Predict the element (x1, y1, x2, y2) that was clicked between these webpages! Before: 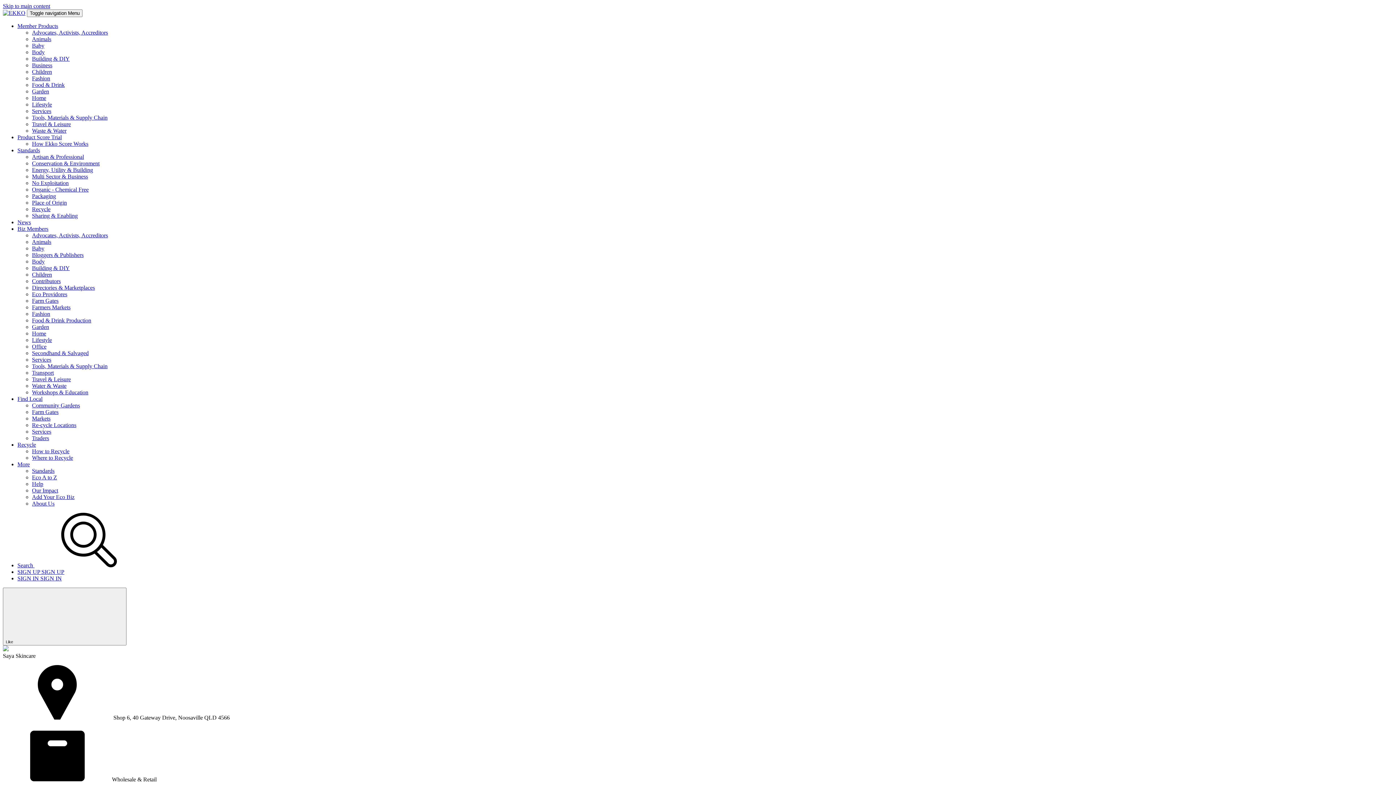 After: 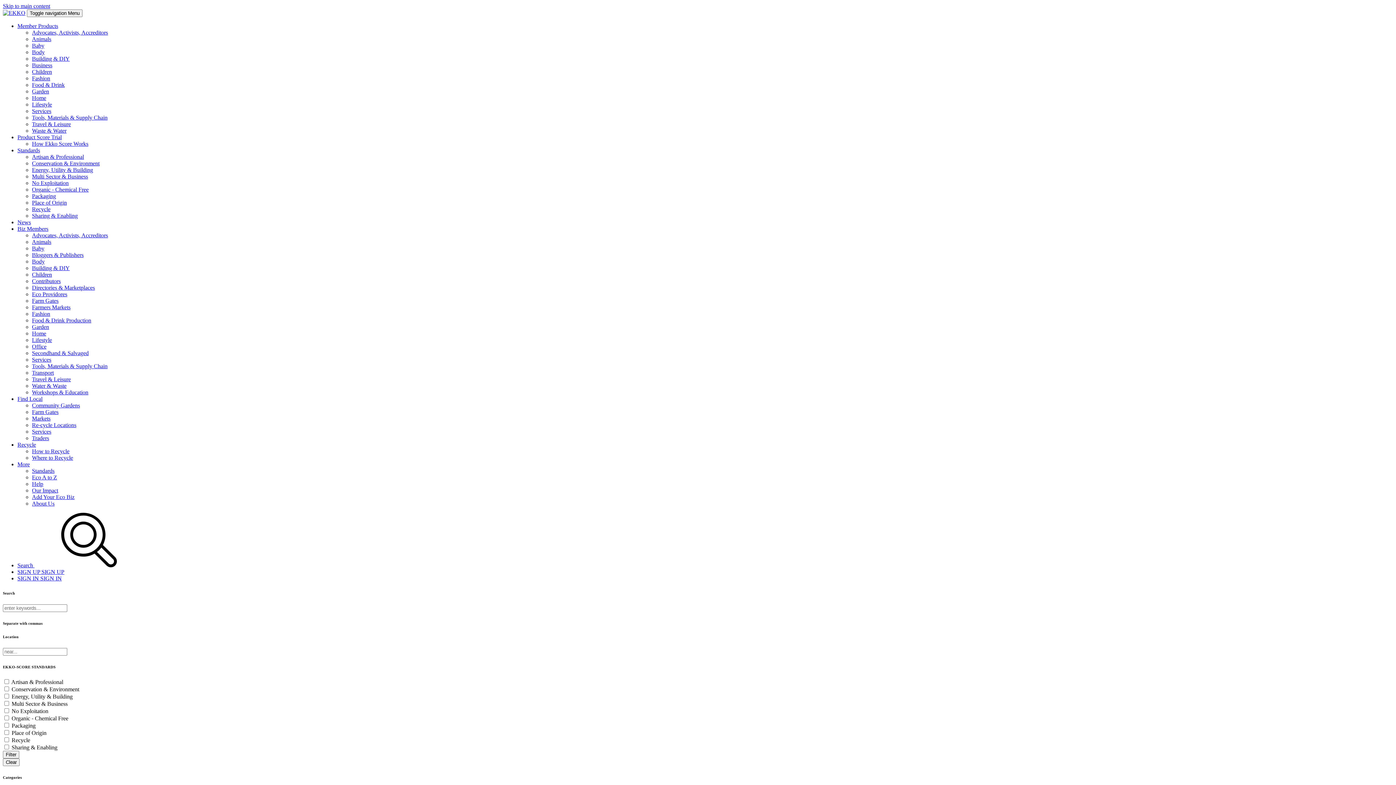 Action: label: Advocates, Activists, Accreditors bbox: (32, 232, 108, 238)